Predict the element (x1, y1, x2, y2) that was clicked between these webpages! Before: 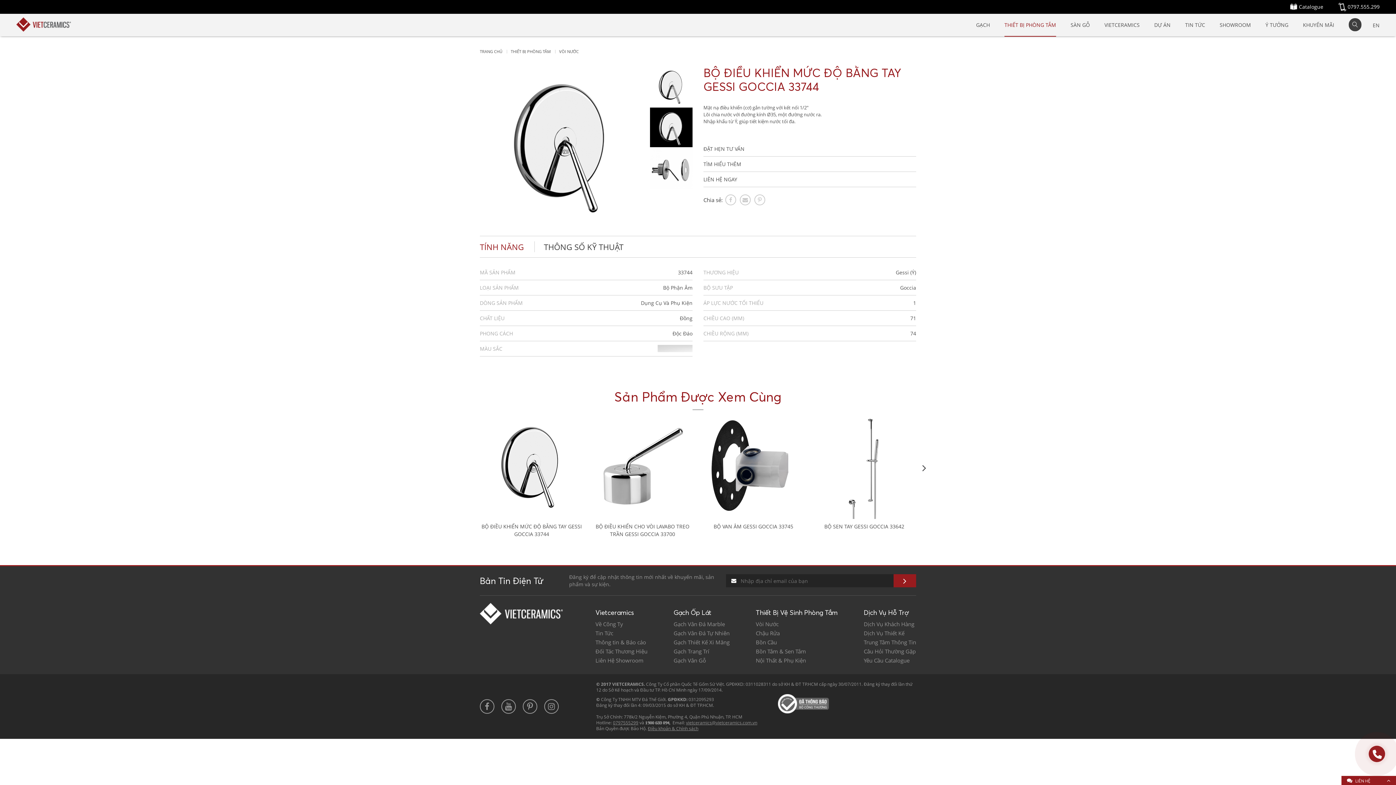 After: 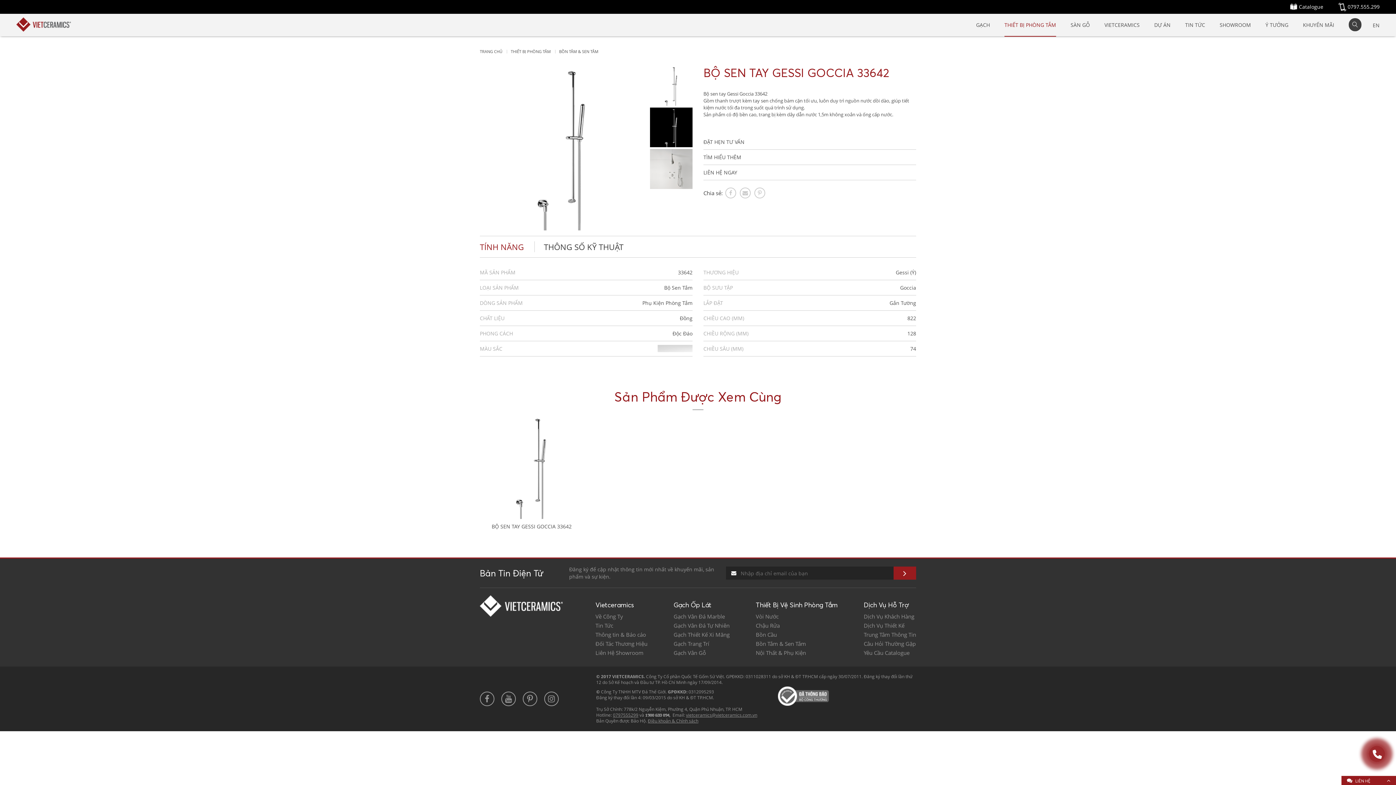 Action: bbox: (812, 415, 916, 530) label: BỘ SEN TAY GESSI GOCCIA 33642